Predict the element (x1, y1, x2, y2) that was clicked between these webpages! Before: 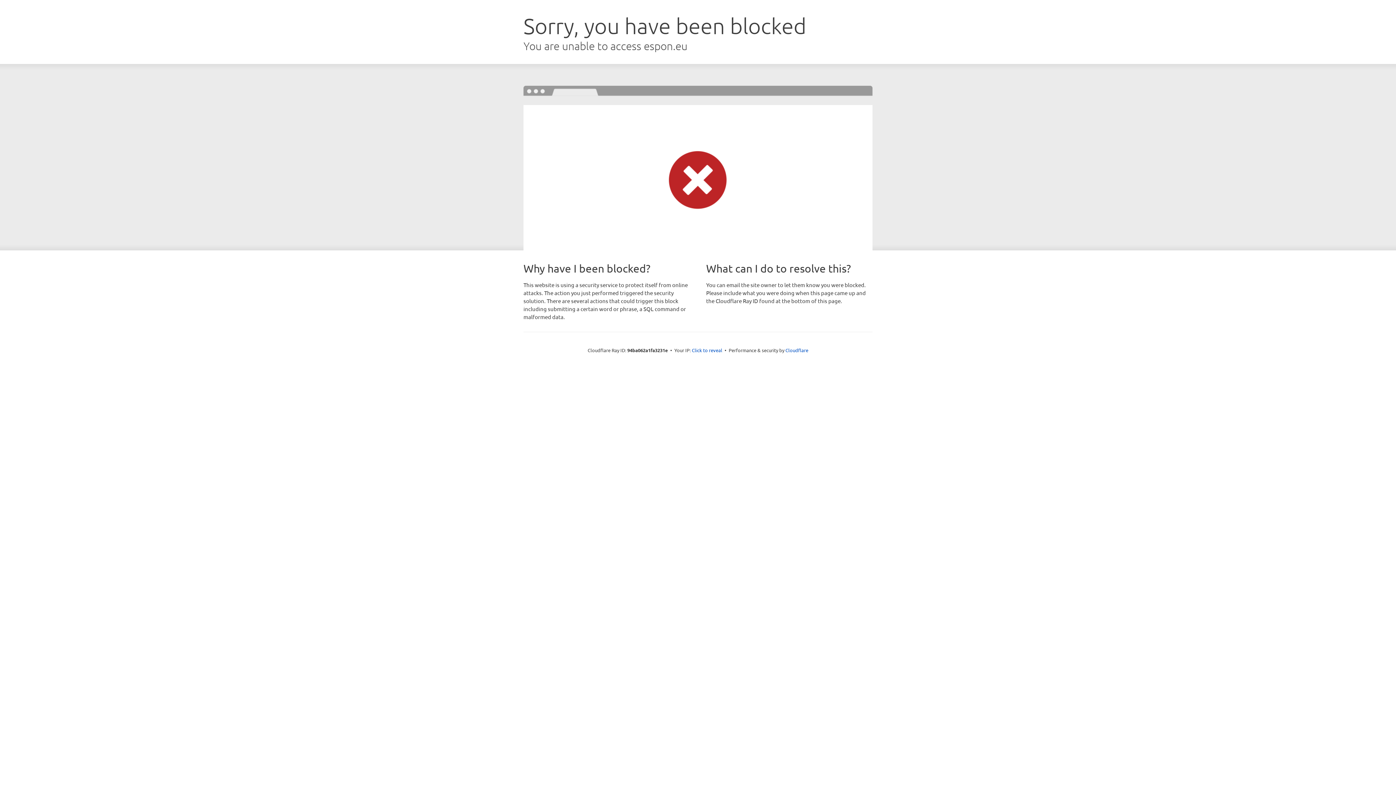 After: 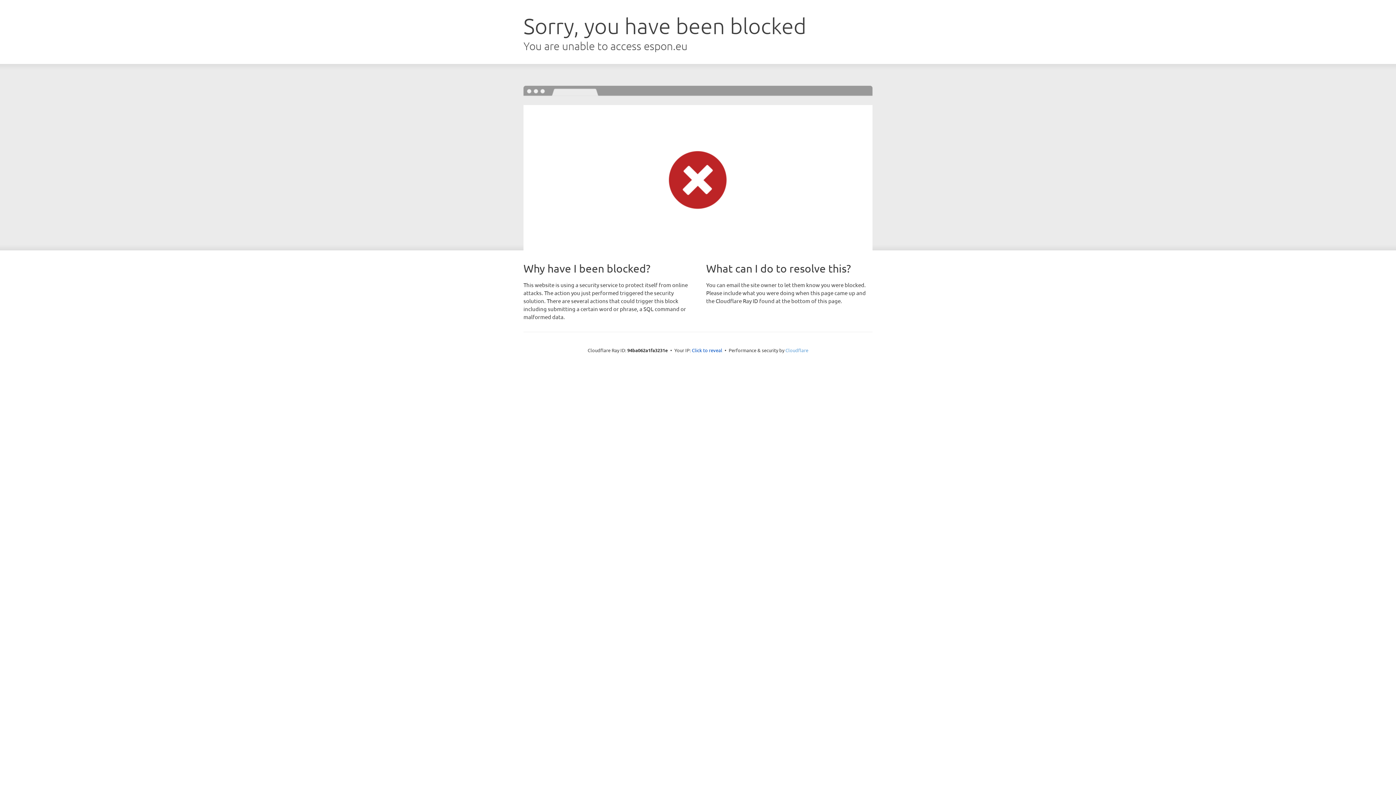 Action: bbox: (785, 347, 808, 353) label: Cloudflare